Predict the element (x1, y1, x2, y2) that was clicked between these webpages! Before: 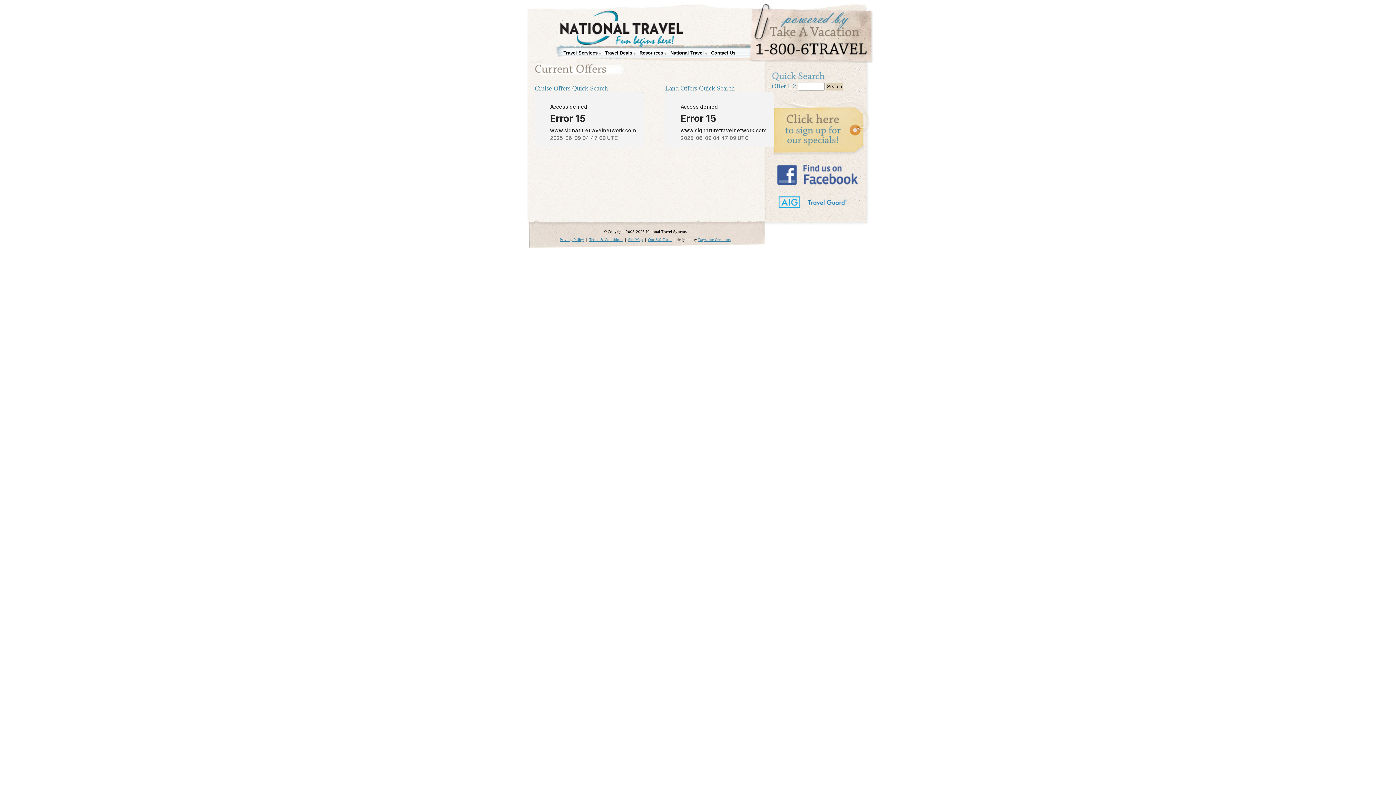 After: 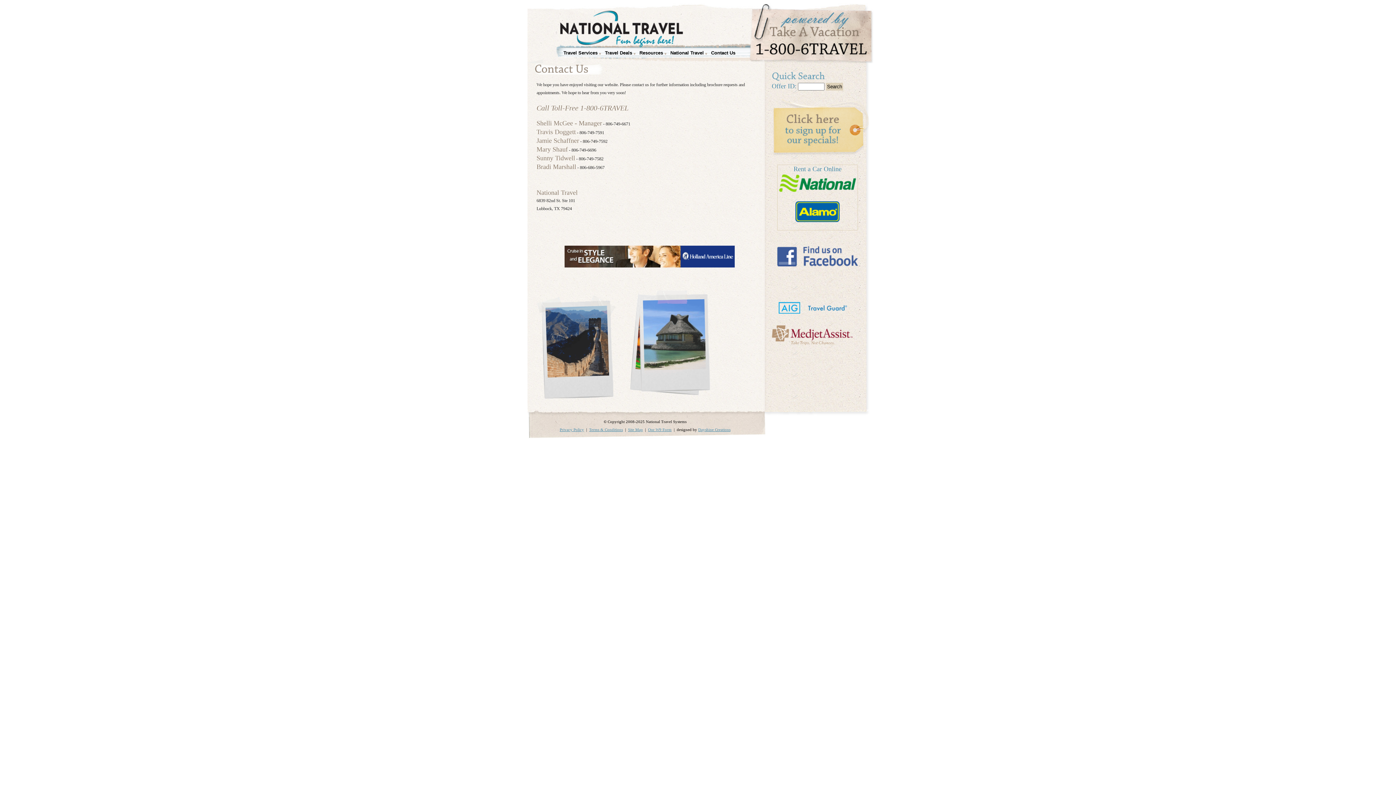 Action: label: Contact Us bbox: (707, 48, 739, 57)